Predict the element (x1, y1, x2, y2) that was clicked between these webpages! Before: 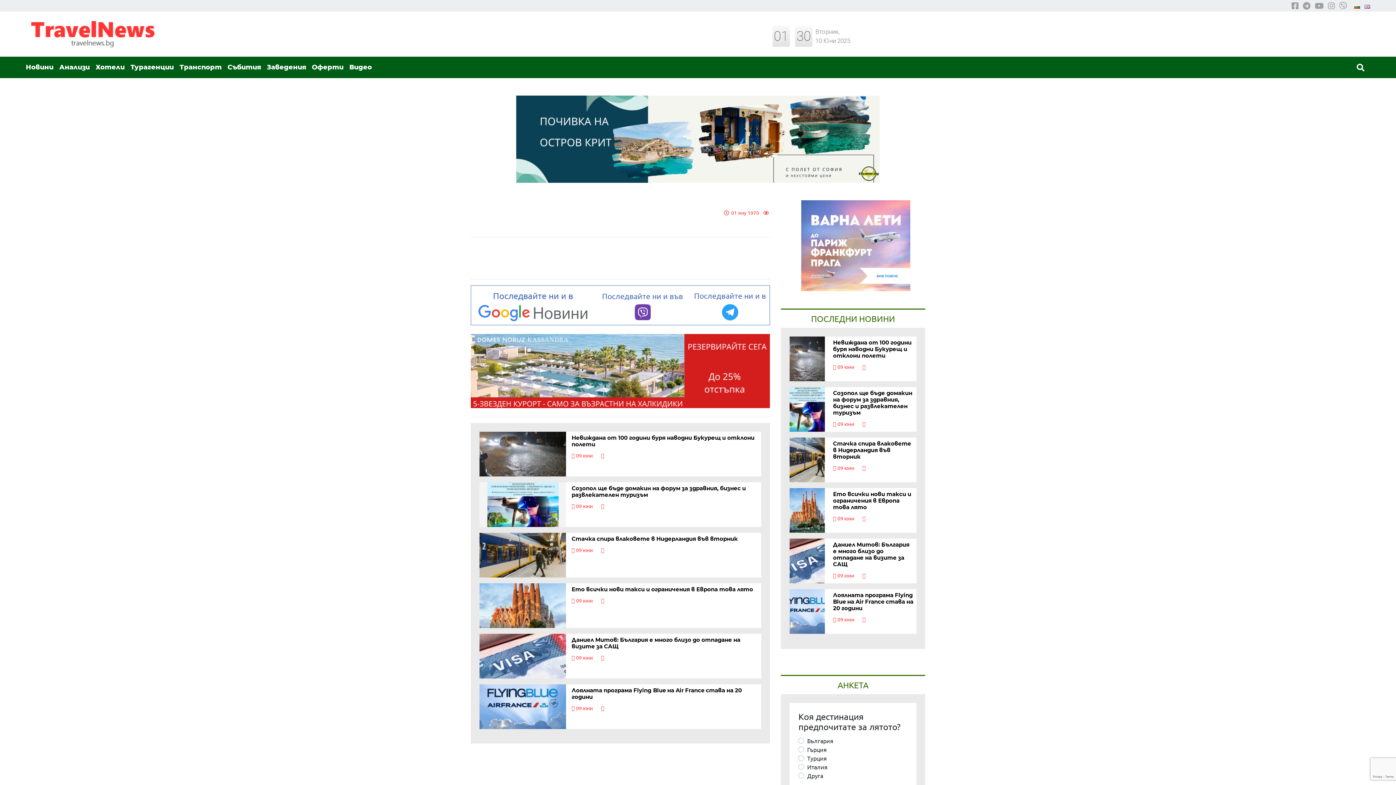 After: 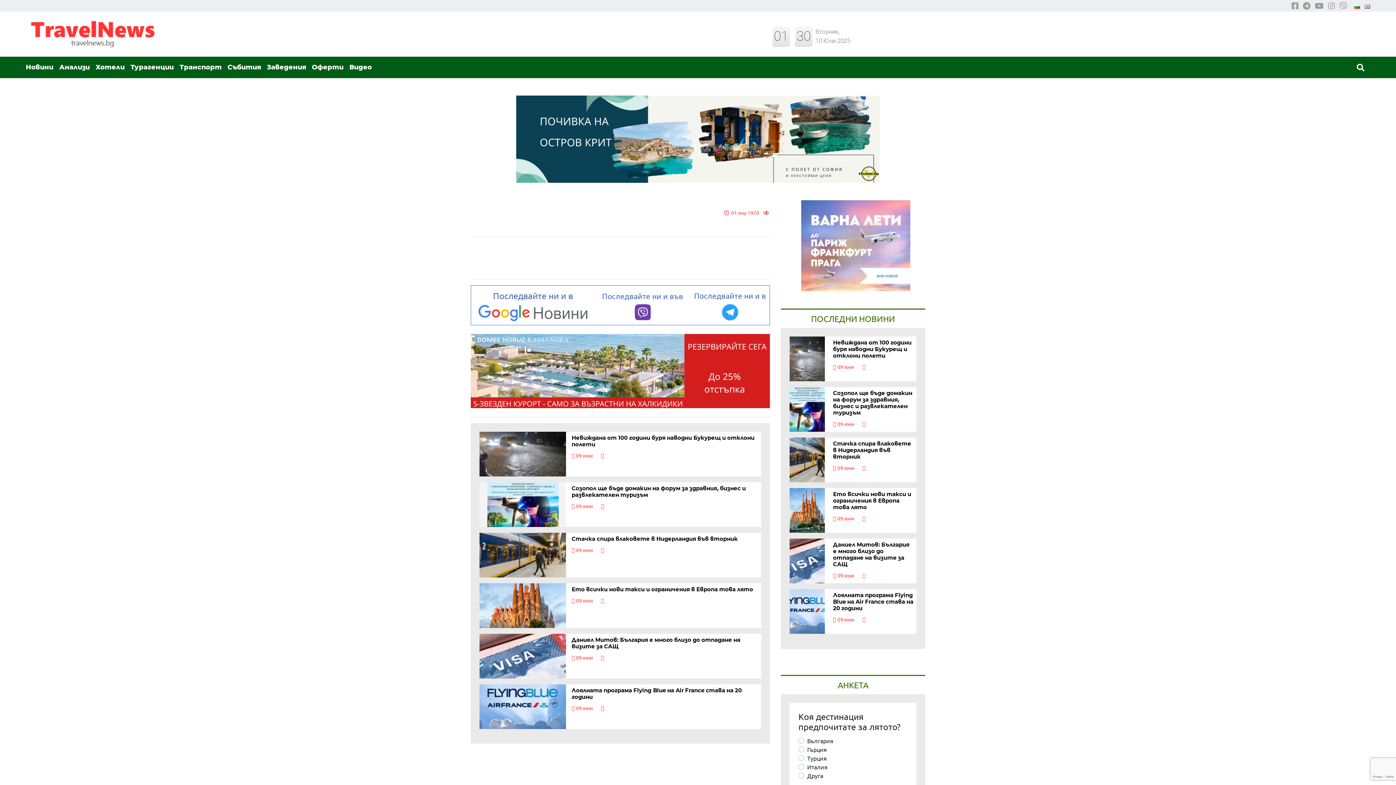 Action: bbox: (474, 305, 591, 321)